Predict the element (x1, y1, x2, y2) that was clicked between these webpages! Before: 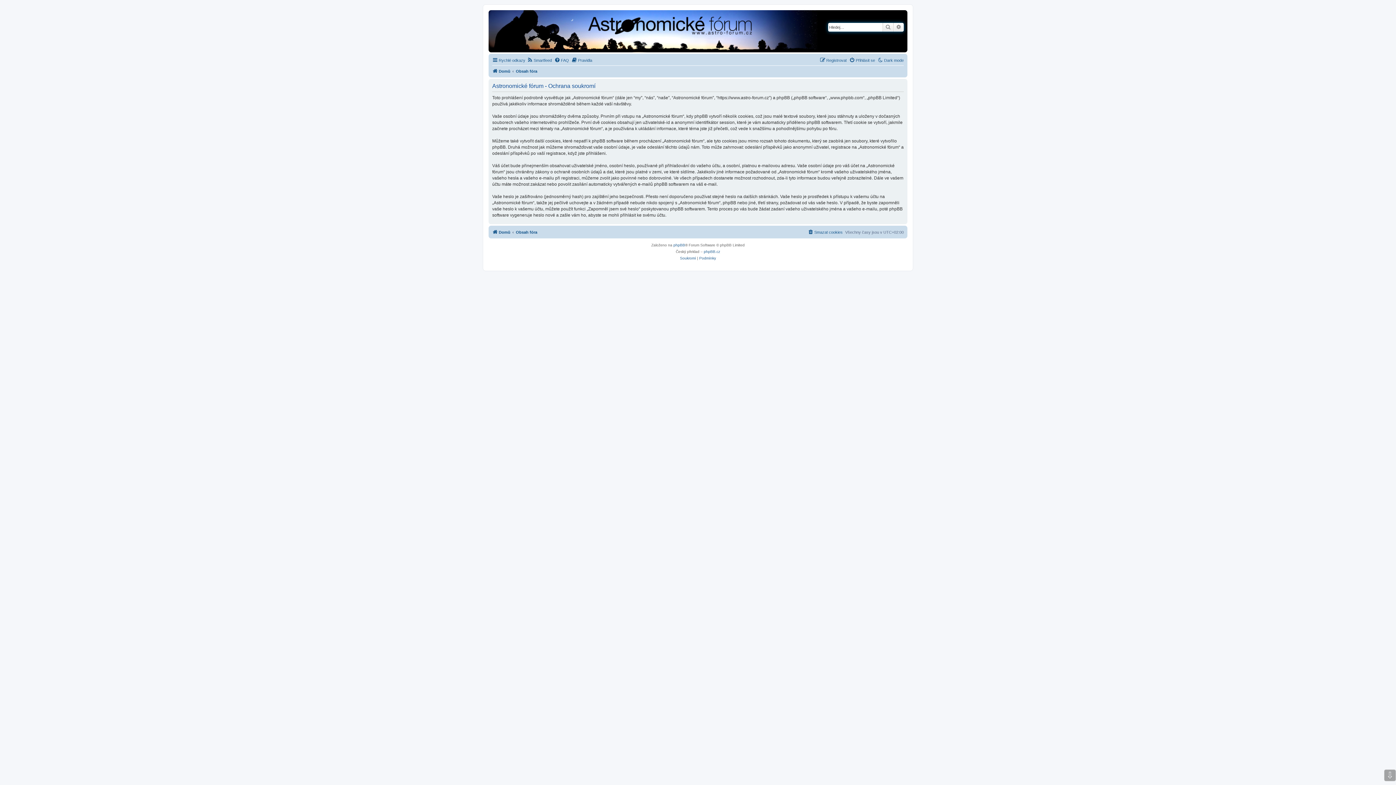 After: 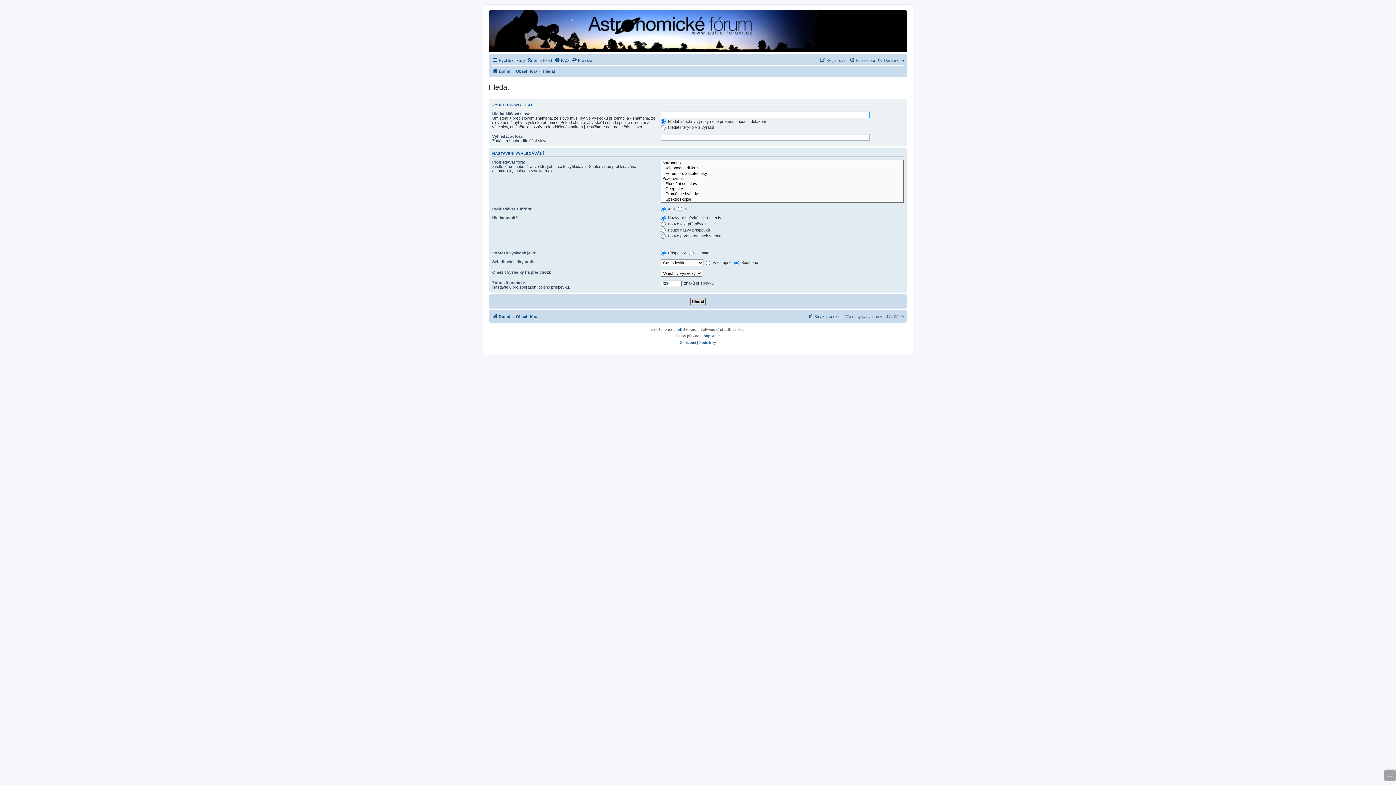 Action: bbox: (882, 22, 893, 31) label: Hledat